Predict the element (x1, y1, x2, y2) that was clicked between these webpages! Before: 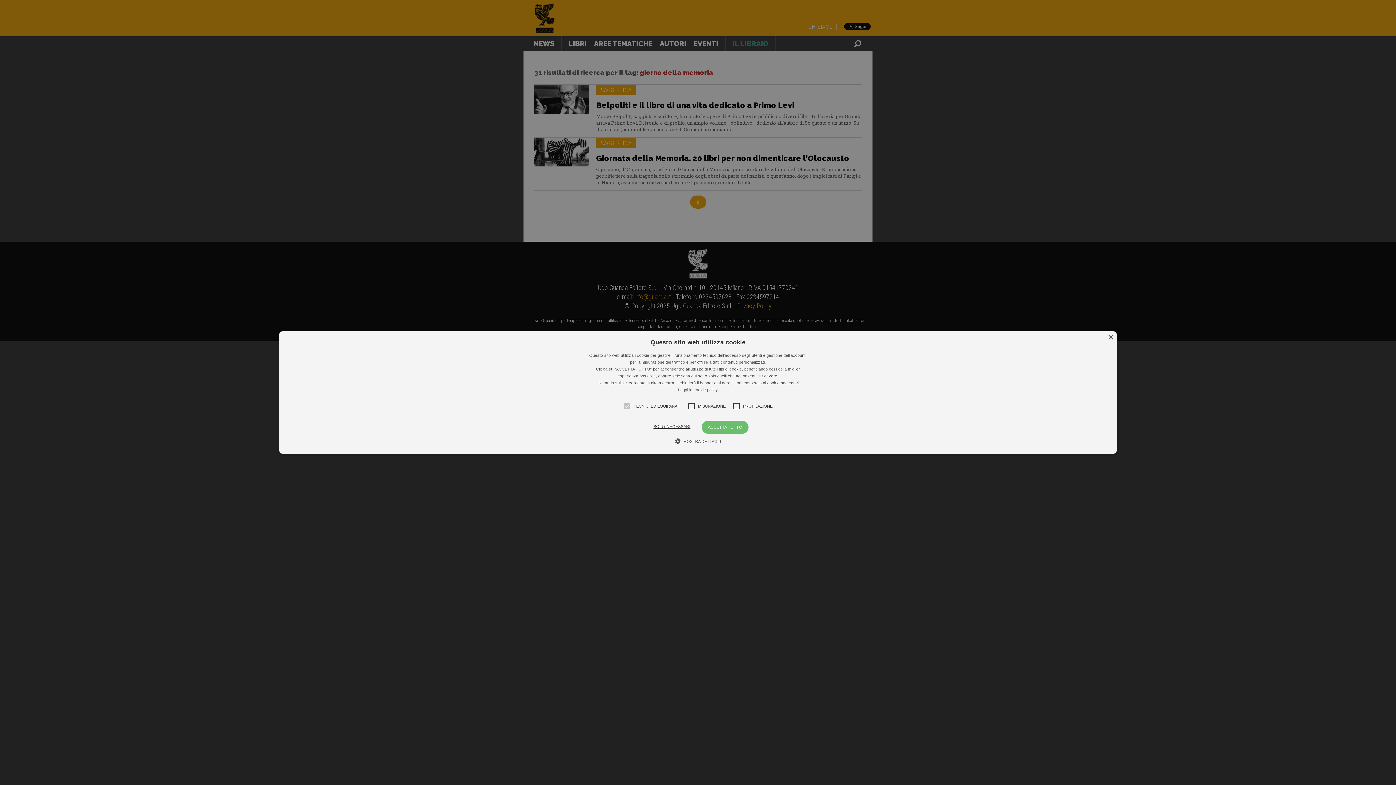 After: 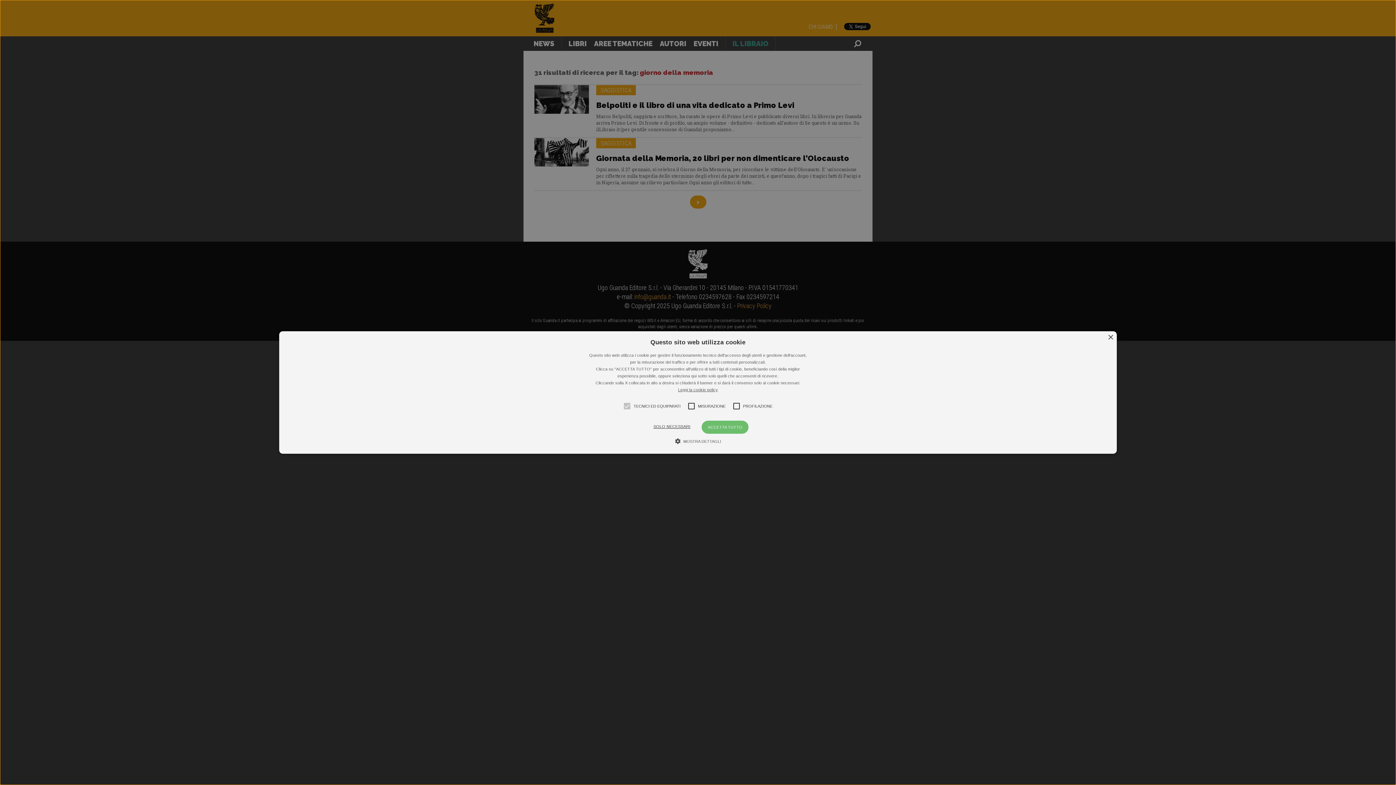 Action: label: ×
Questo sito web utilizza cookie
Questo sito web utilizza i cookie per gestire il funzionamento tecnico dell'accesso degli utenti e gestione dell'account, per la misurazione del traffico e per offrire a tutti contenuti personalizzati.
Clicca su "ACCETTA TUTTO" per acconsentire all'utilizzo di tutti i tipi di cookie, beneficiando così della miglior esperienza possibile, oppure seleziona qui sotto solo quelli che acconsenti di ricevere.
Cliccando sulla X collocata in alto a destra si chiuderà il banner e si darà il consenso solo ai cookie necessari.
Leggi la cookie policy
TECNICI ED EQUIPARATI
MISURAZIONE
PROFILAZIONE
ACCETTA TUTTO
SOLO NECESSARI
 MOSTRA DETTAGLI
DICHIARAZIONE SUI COOKIE
INFORMAZIONI SUI COOKIE
Tecnici ed equiparati
Misurazione
Profilazione
I cookie tecnici sono strettamente necessari, consentono la funzionalità del sito Web principale come l'accesso degli utenti e la gestione dell'account. Il sito Web non può essere utilizzato correttamente senza i cookie strettamente necessari. Col rispetto delle condizioni previste dal Garante, i cookie analitici sono equiparati ai tecnici e dunque non necessitano del consenso.
Nome	Dominio	Scadenza	Descrizione
CookieScriptConsent	.guanda.it	1 mese	Questo cookie viene utilizzato dal servizio Cookie-Script.com per ricordare le preferenze di consenso sui cookie dei visitatori. È necessario che il banner dei cookie di Cookie-Script.com funzioni correttamente.
_ga	.guanda.it	2 anni	Questo nome di cookie è associato a Google Universal Analytics, che è un aggiornamento significativo del servizio di analisi più comunemente utilizzato da Google. Questo cookie viene utilizzato per distinguere utenti unici assegnando un numero generato in modo casuale come identificatore del cliente. È incluso in ogni richiesta di pagina in un sito e utilizzato per calcolare i dati di visitatori, sessioni e campagne per i rapporti di analisi dei siti.
_gid	.guanda.it	1 giorno	Questo cookie è impostato da Google Analytics. Memorizza e aggiorna un valore univoco per ogni pagina visitata e viene utilizzato per contare e tenere traccia delle visualizzazioni di pagina.
_gat	.guanda.it	1 minuto	Questo nome di cookie è associato a Google Universal Analytics, secondo la documentazione viene utilizzato per limitare la frequenza delle richieste, limitando la raccolta di dati su siti ad alto traffico.
_dc_gtm_UA-73592719-1	.guanda.it	1 minuto	Questo cookie viene utilizzato da Google Tag manager per controllare il caricamento degli script tag di Google Analytics
_gat_gtag_UA_73592719_1	.guanda.it	1 minuto	Questo cookie è impostato da Google Analytics per limitare la frequenza delle richieste
current_url	.guanda.it	Sessione	Questo cookie viene utilizzato per verificare la pagina corrente visualizzata.
I cookie di misurazione vengono utilizzati per vedere come i visitatori utilizzano il sito Web, ad es. cookie analitici. Questi cookie non possono essere utilizzati per identificare direttamente un determinato visitatore.
Nome	Dominio	Scadenza	Descrizione
datr	.facebook.com	2 anni	Utilizzato da Facebook per verificare se l'utente accede a facebook da diversi dispositivi.
locale	.facebook.com	7 giorni	Contiene le impostazioni locali della scelta della lingua di navigazione. Questi cookie vengono utilizzati per consentire a Facebook di tener traccia dell'utente nei siti che integrano Facebook. Il cookie raccoglie informazioni in forma anonima.
Questo tipo di cookie consente di creare un profilo sulla base della navigazione dell'utente, anche quando quest'ultimo non ha effettuato l'accesso al sito tramite registrazione/login. In questo modo è possibile offrire contenuti personalizzati più in linea con i suoi interessi anche a chi non desidera creare un account sul sito web.
Nome	Dominio	Scadenza	Descrizione
_fbp	.guanda.it	3 mesi	Utilizzato da Facebook per fornire una serie di prodotti pubblicitari come offerte in tempo reale da inserzionisti di terze parti
oo	.facebook.com	5 anni	Utilizzato da Facebook per fornire una serie di prodotti pubblicitari come le offerte in tempo reale di inserzionisti di terze parti.
sb	.facebook.com	2 anni	Utilizzato da Facebook per fornire una serie di prodotti pubblicitari come le offerte in tempo reale di inserzionisti di terze parti.
spin	.facebook.com	1 giorno	Utilizzato da Facebook per fornire una serie di prodotti pubblicitari come le offerte in tempo reale di inserzionisti di terze parti.
wd	.facebook.com	7 giorni	Utilizzato da Facebook per fornire una serie di prodotti pubblicitari come le offerte in tempo reale di inserzionisti di terze parti.
I cookie sono stringhe di testo di piccole dimensioni che i siti visitati dall’utente inviano al suo terminale (solitamente al browser), dove vengono memorizzati per essere poi ritrasmessi agli stessi siti alla successiva visita del medesimo utente. Nel corso della navigazione su un sito, l’utente può ricevere sul suo terminale anche cookie che vengono inviati da siti o da web server diversi (c.d. “terze parti”), sui quali possono risiedere alcuni elementi presenti sul sito che lo stesso sta visitando. bbox: (279, 331, 1117, 454)